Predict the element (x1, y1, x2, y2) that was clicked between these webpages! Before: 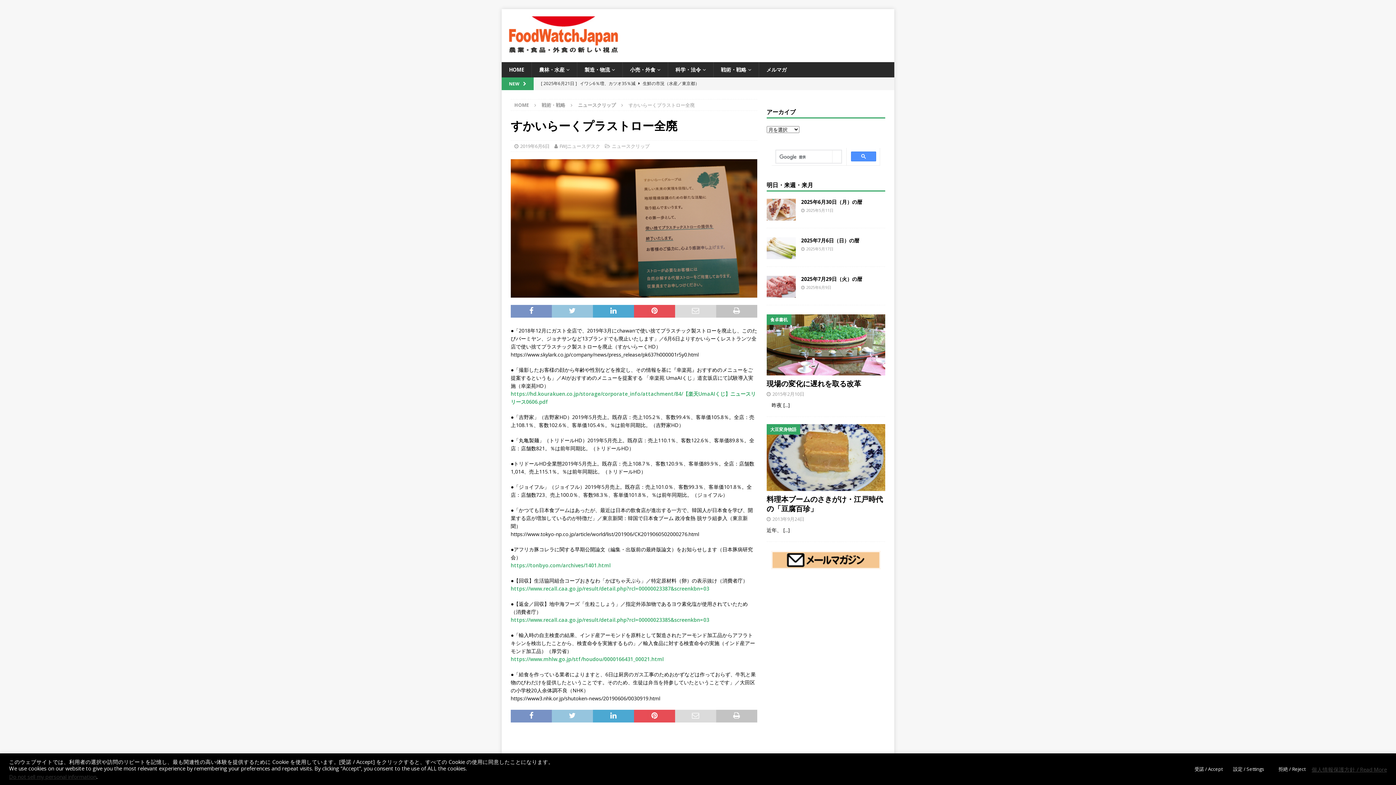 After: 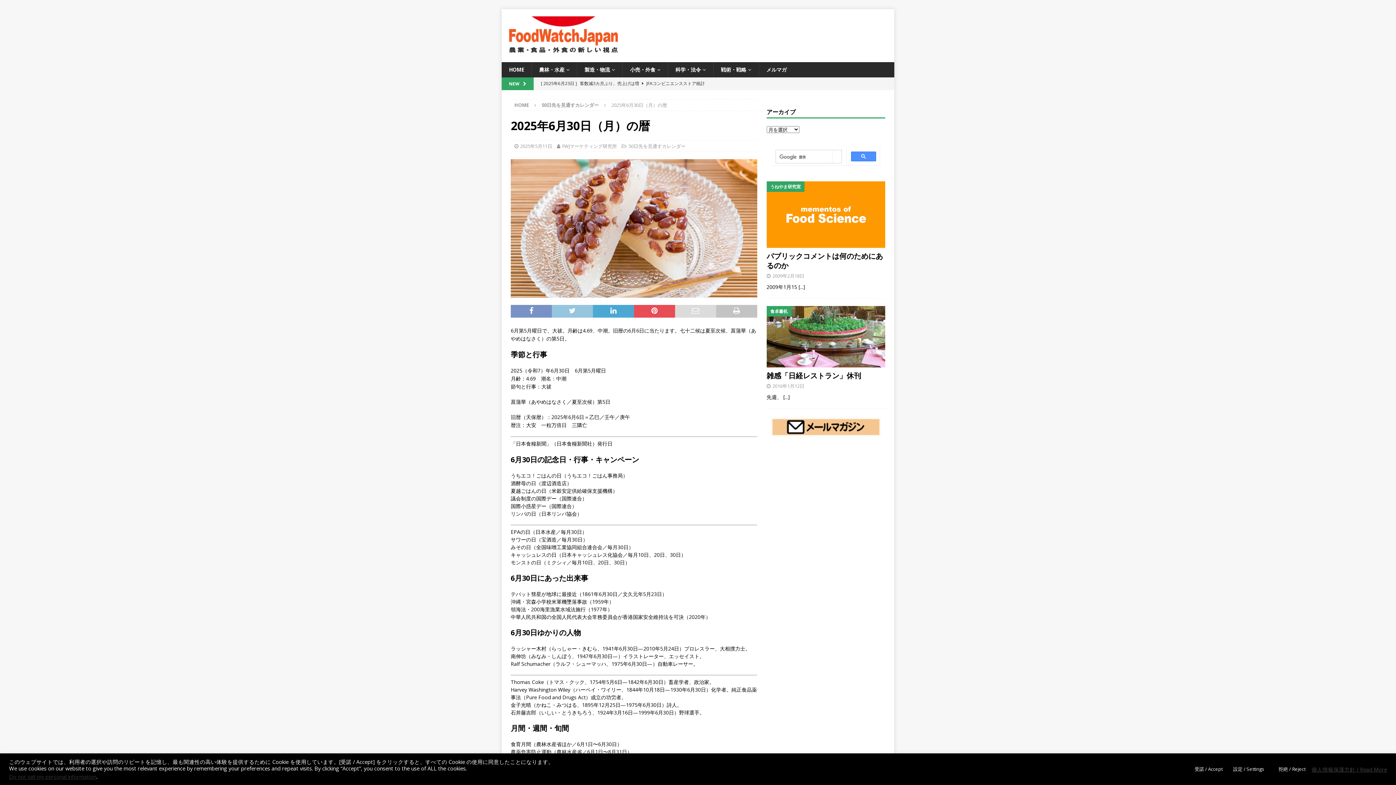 Action: bbox: (801, 198, 862, 205) label: 2025年6月30日（月）の暦